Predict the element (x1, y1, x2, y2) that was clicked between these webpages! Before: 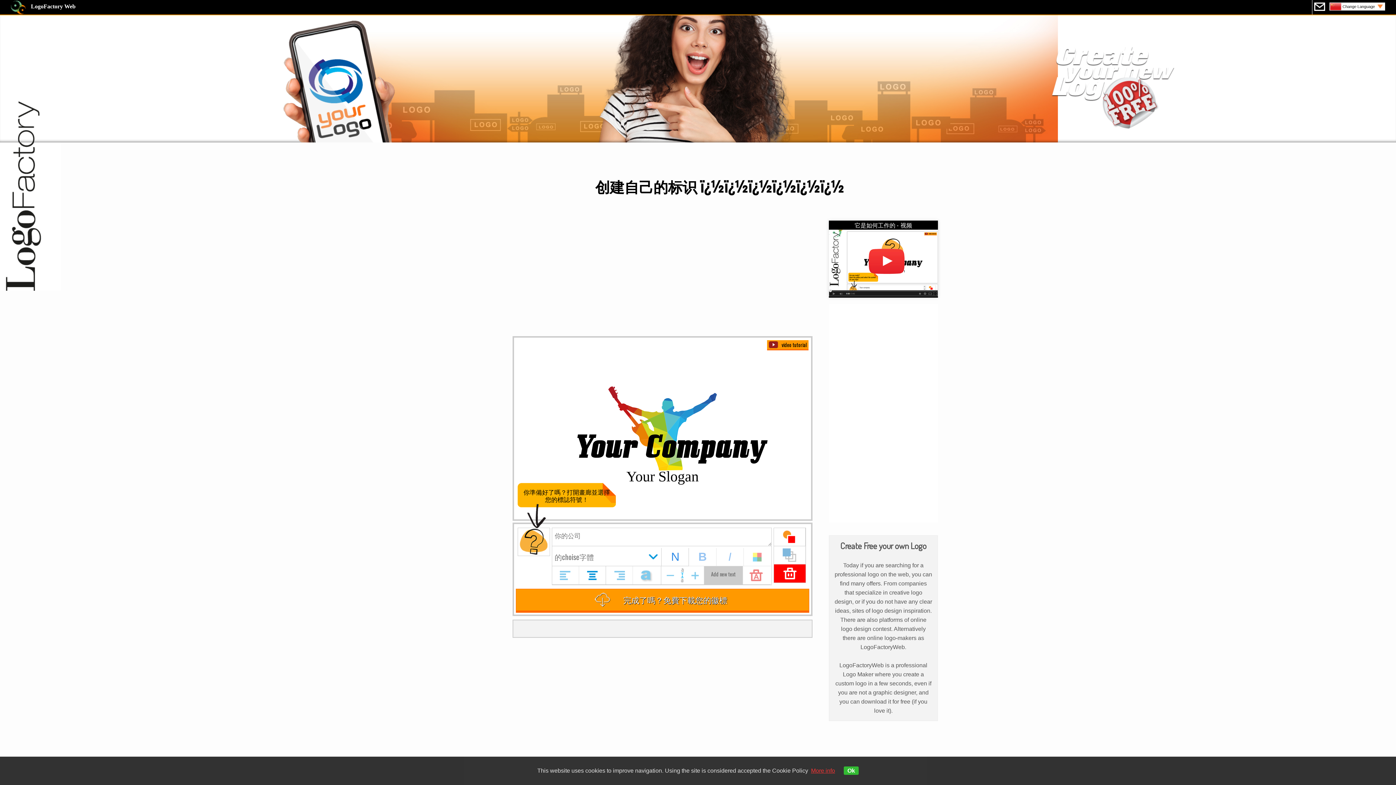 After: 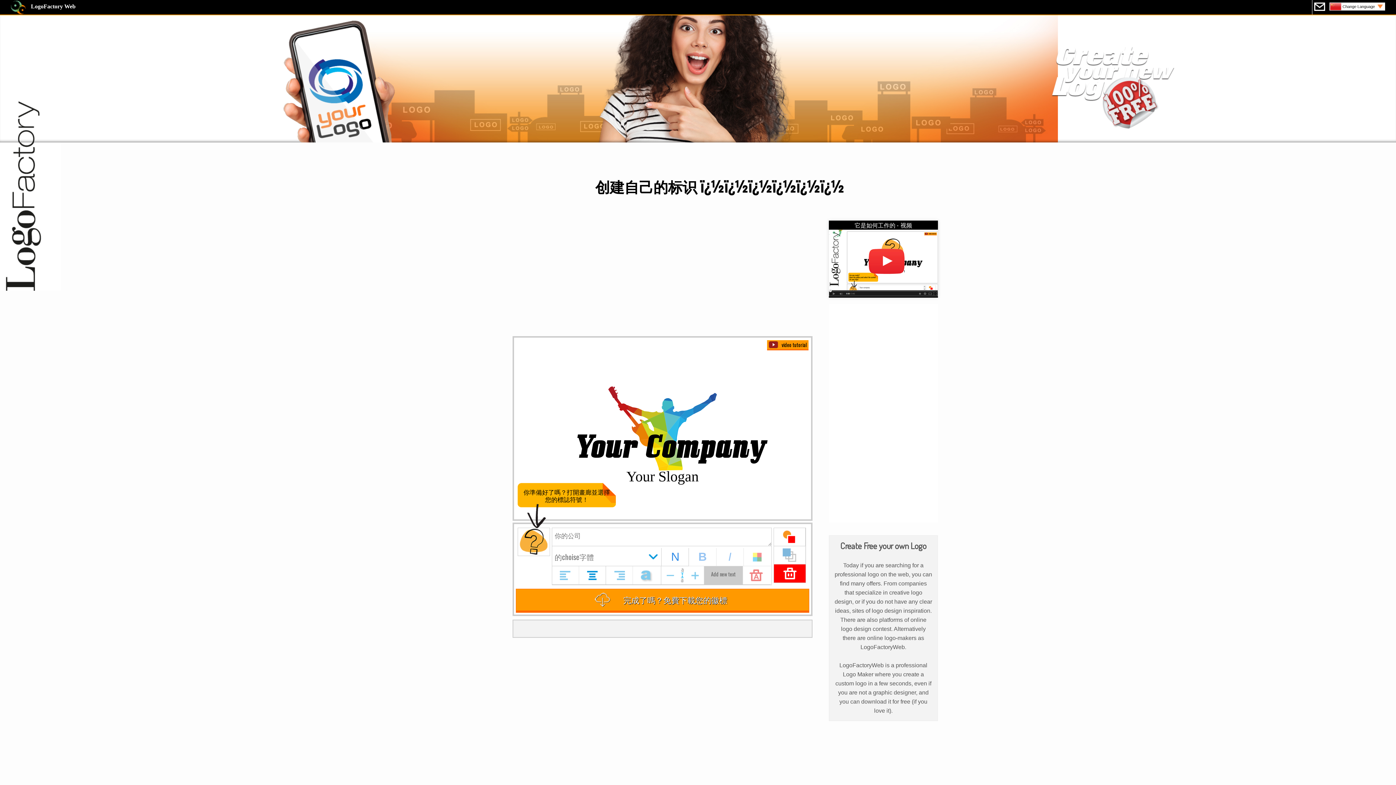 Action: label: Ok bbox: (844, 766, 858, 775)